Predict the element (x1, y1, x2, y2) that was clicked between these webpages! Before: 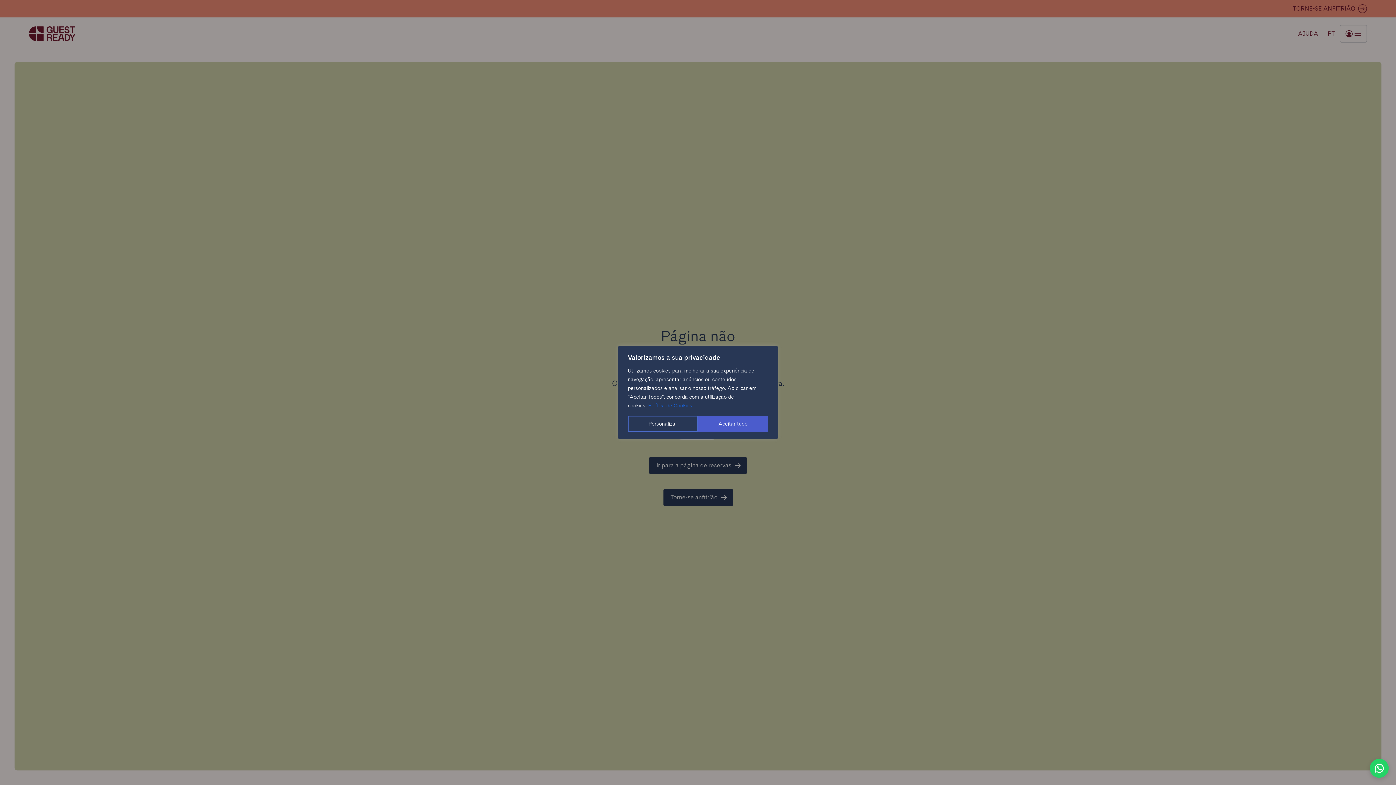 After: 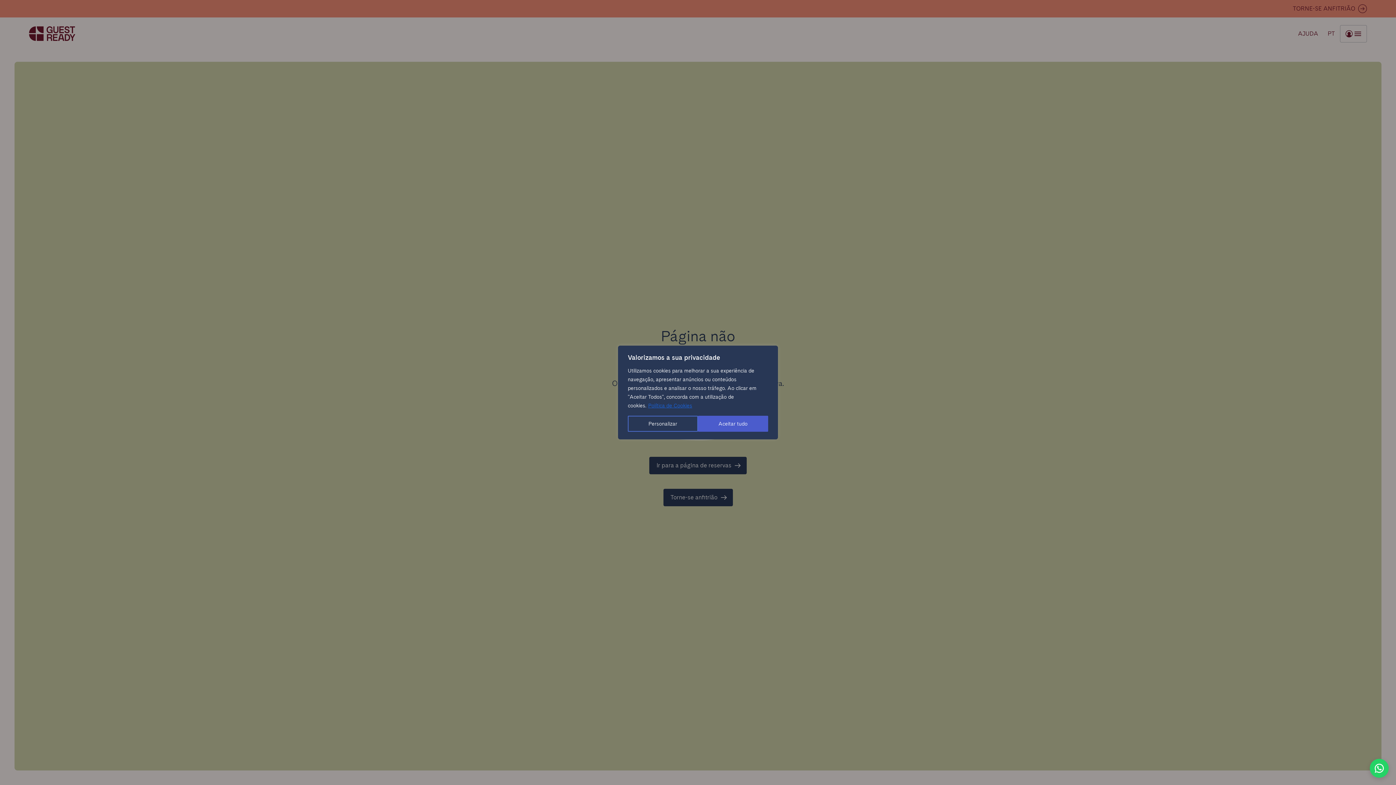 Action: label: Política de Cookies bbox: (648, 402, 692, 409)